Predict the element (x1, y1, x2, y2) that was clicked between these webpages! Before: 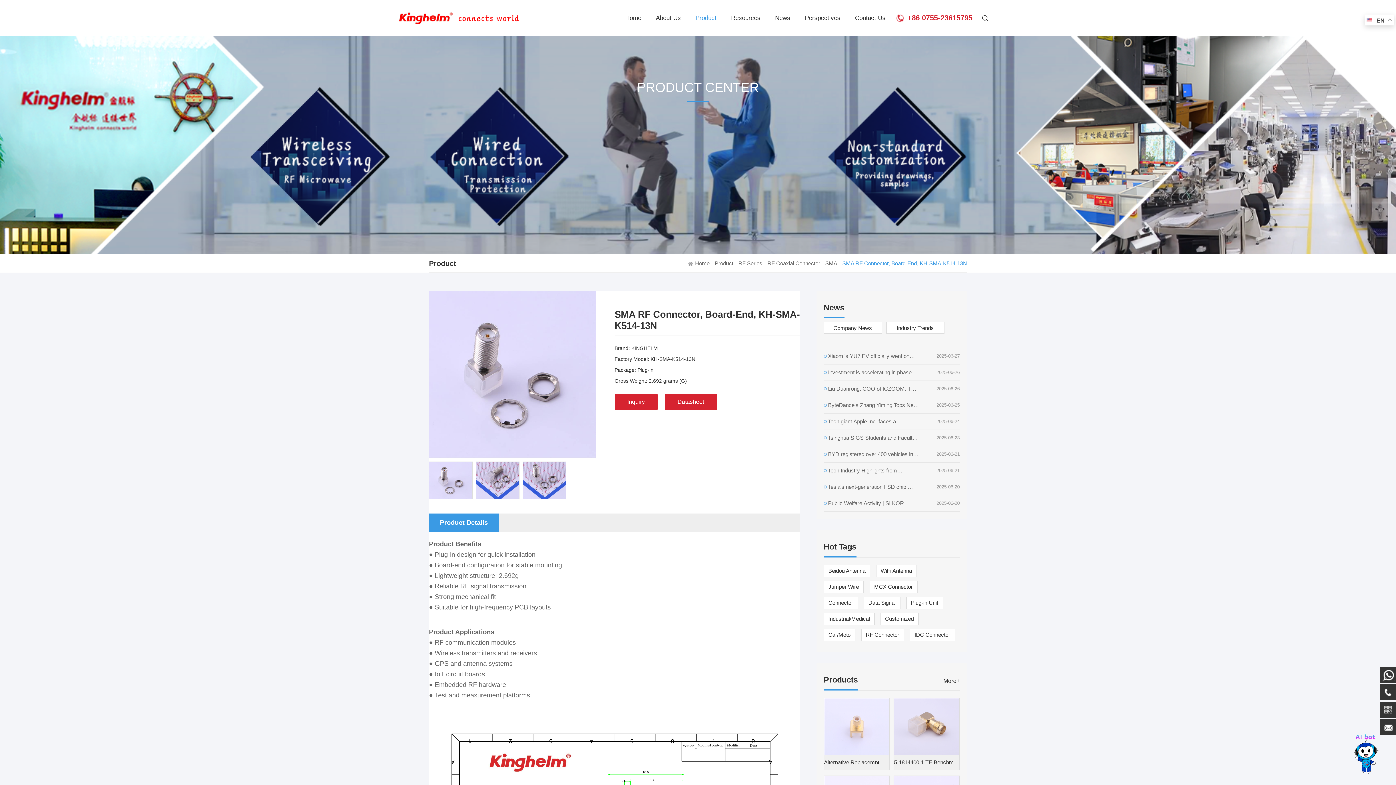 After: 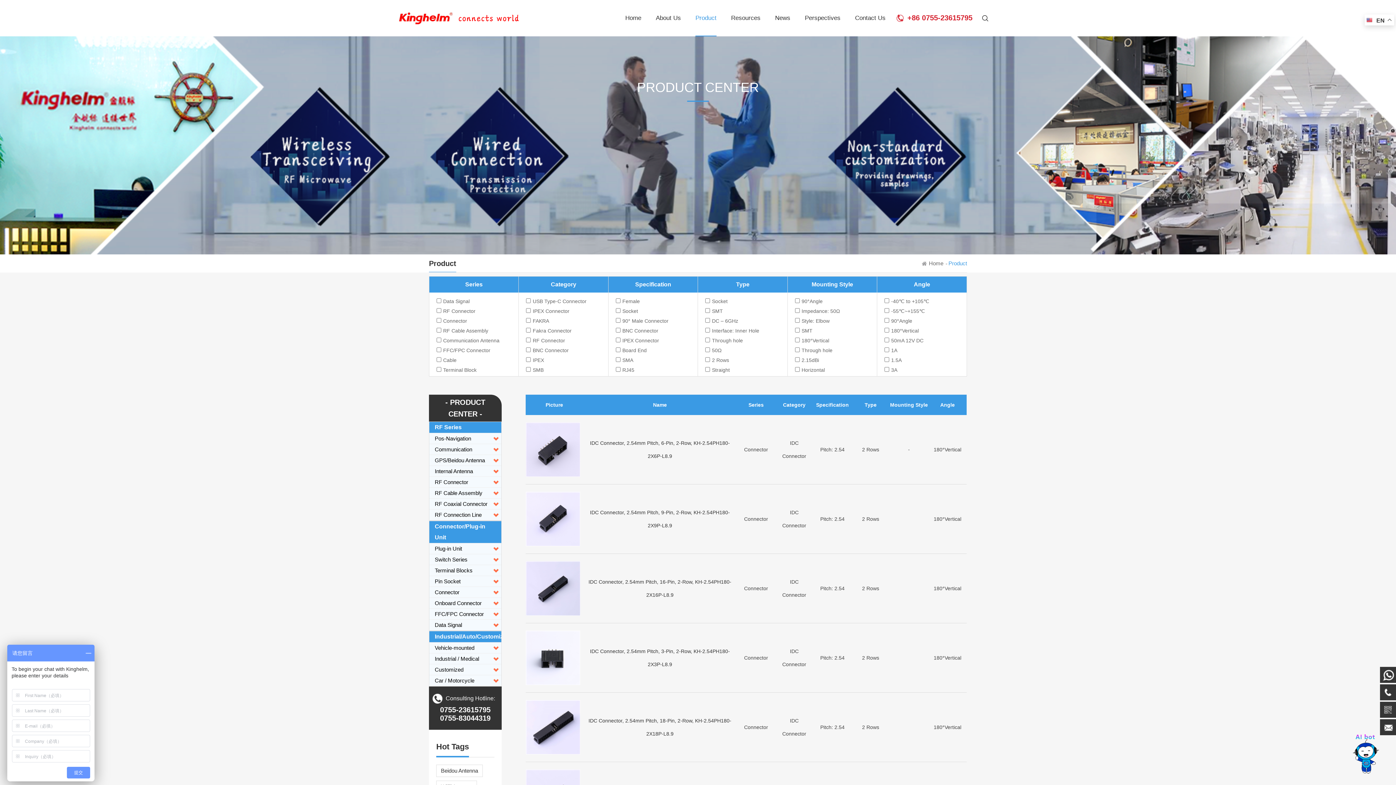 Action: label: IDC Connector bbox: (910, 629, 955, 641)